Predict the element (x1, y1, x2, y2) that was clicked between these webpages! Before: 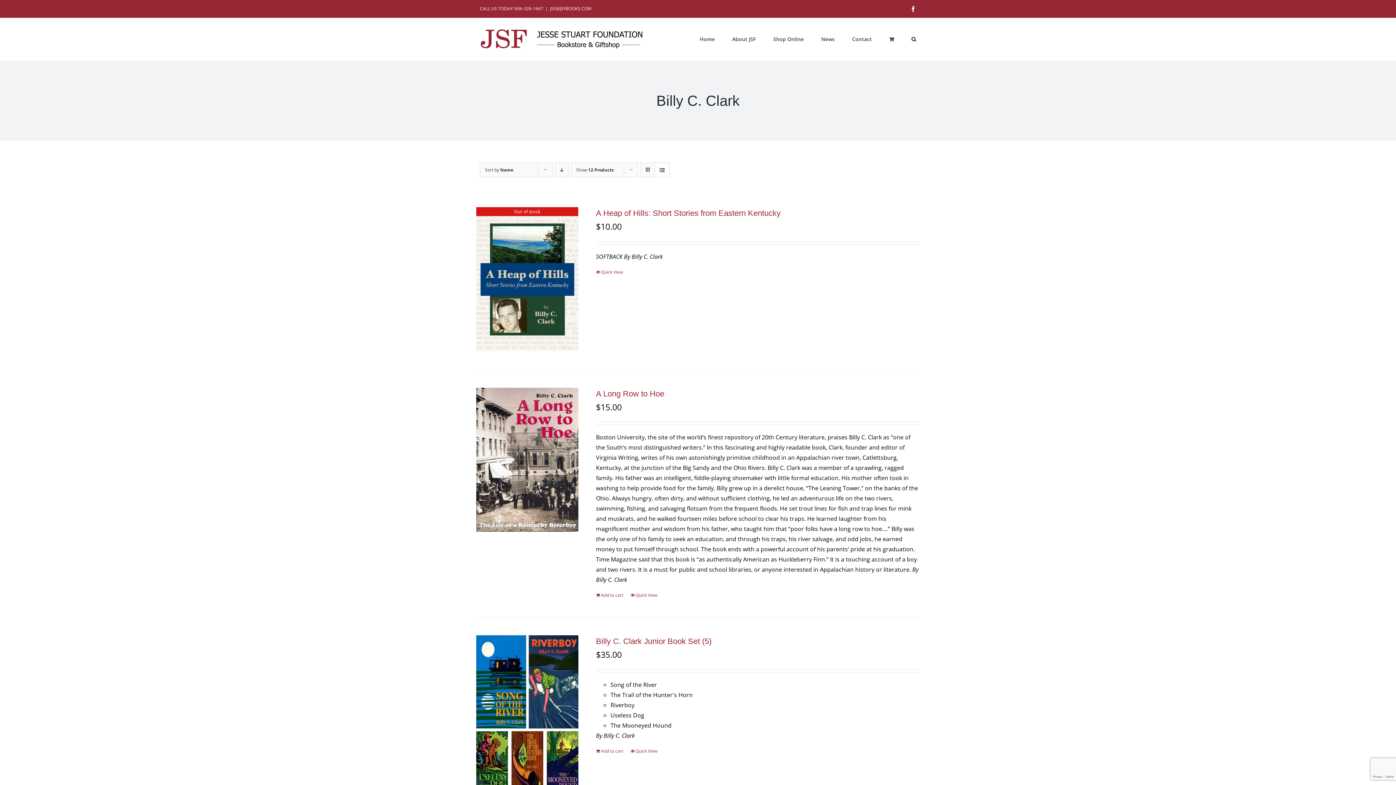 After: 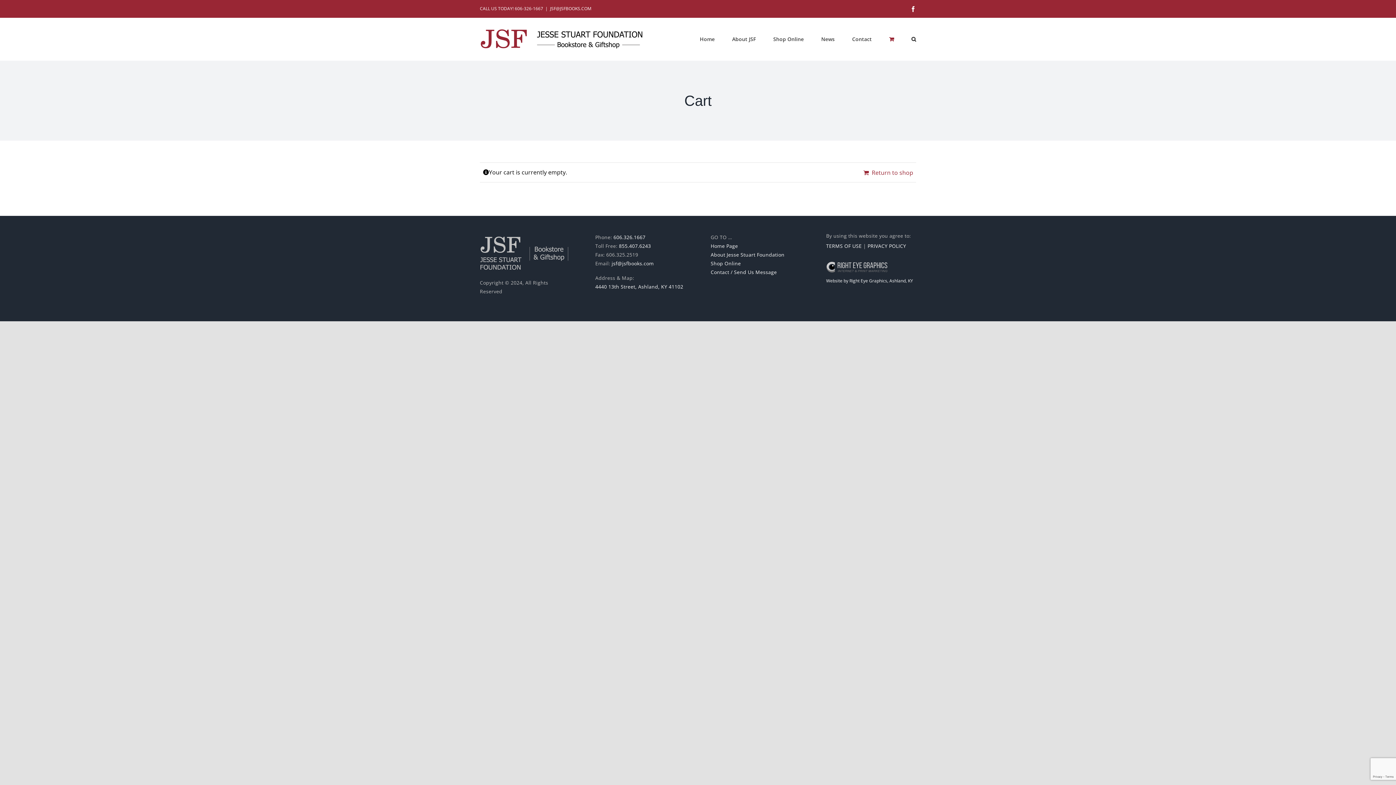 Action: bbox: (889, 17, 894, 60)